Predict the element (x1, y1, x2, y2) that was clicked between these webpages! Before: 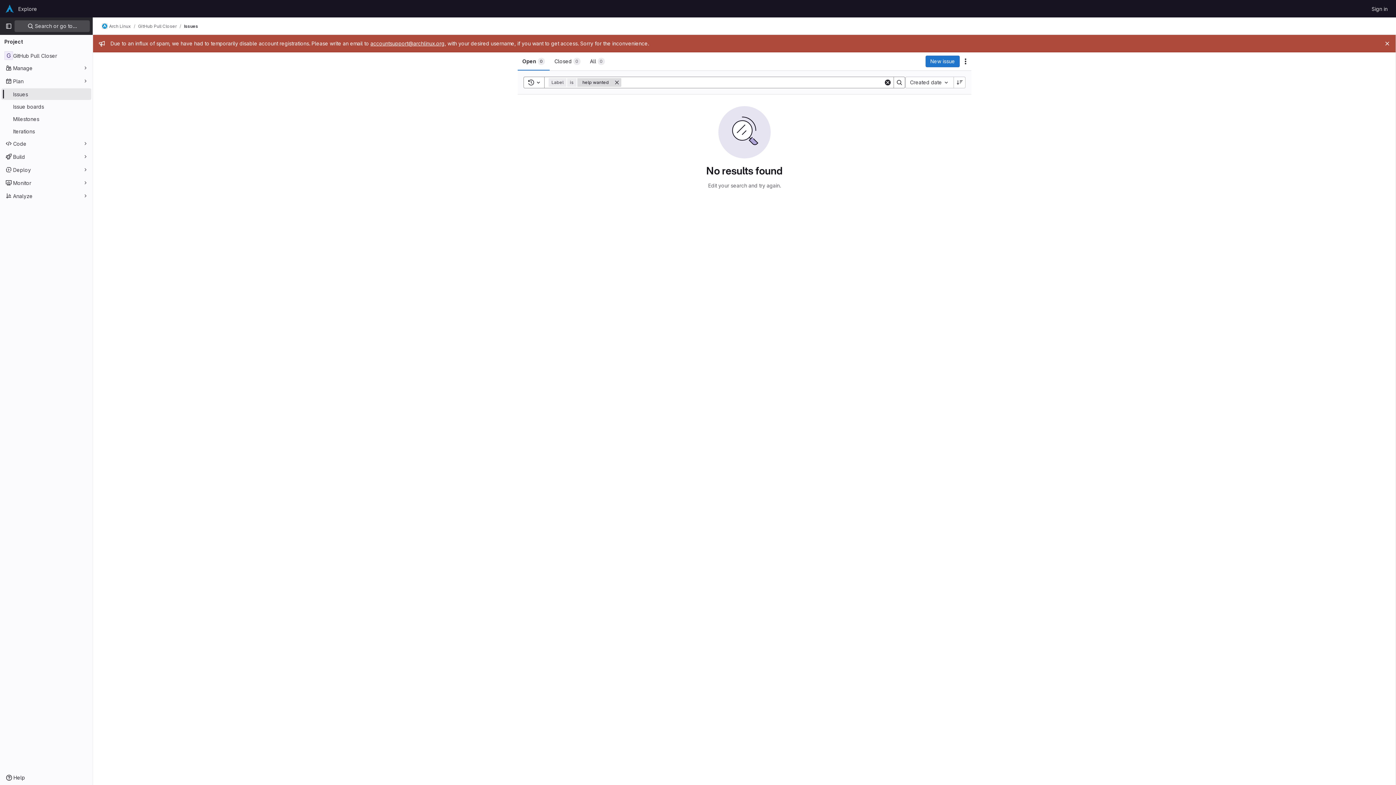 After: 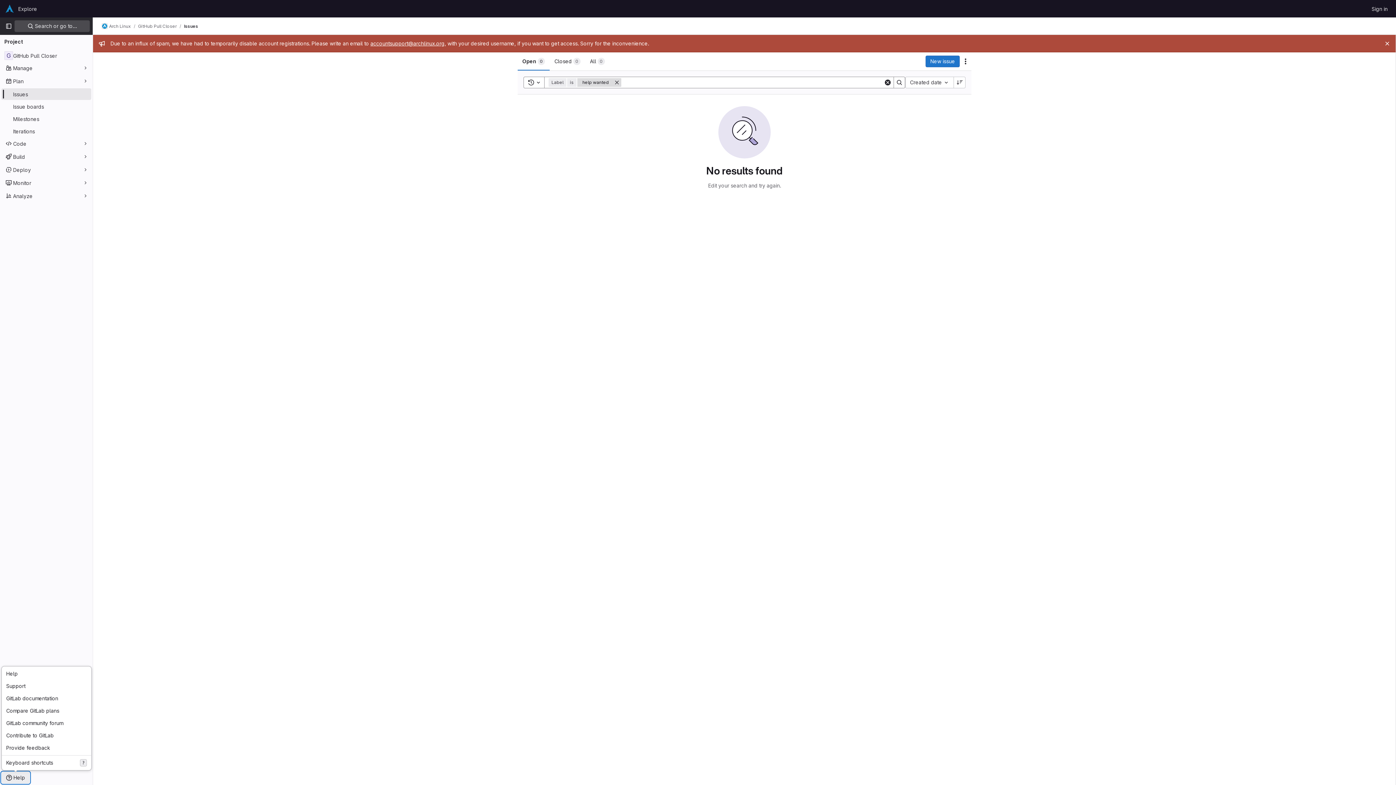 Action: bbox: (1, 772, 29, 784) label: Help